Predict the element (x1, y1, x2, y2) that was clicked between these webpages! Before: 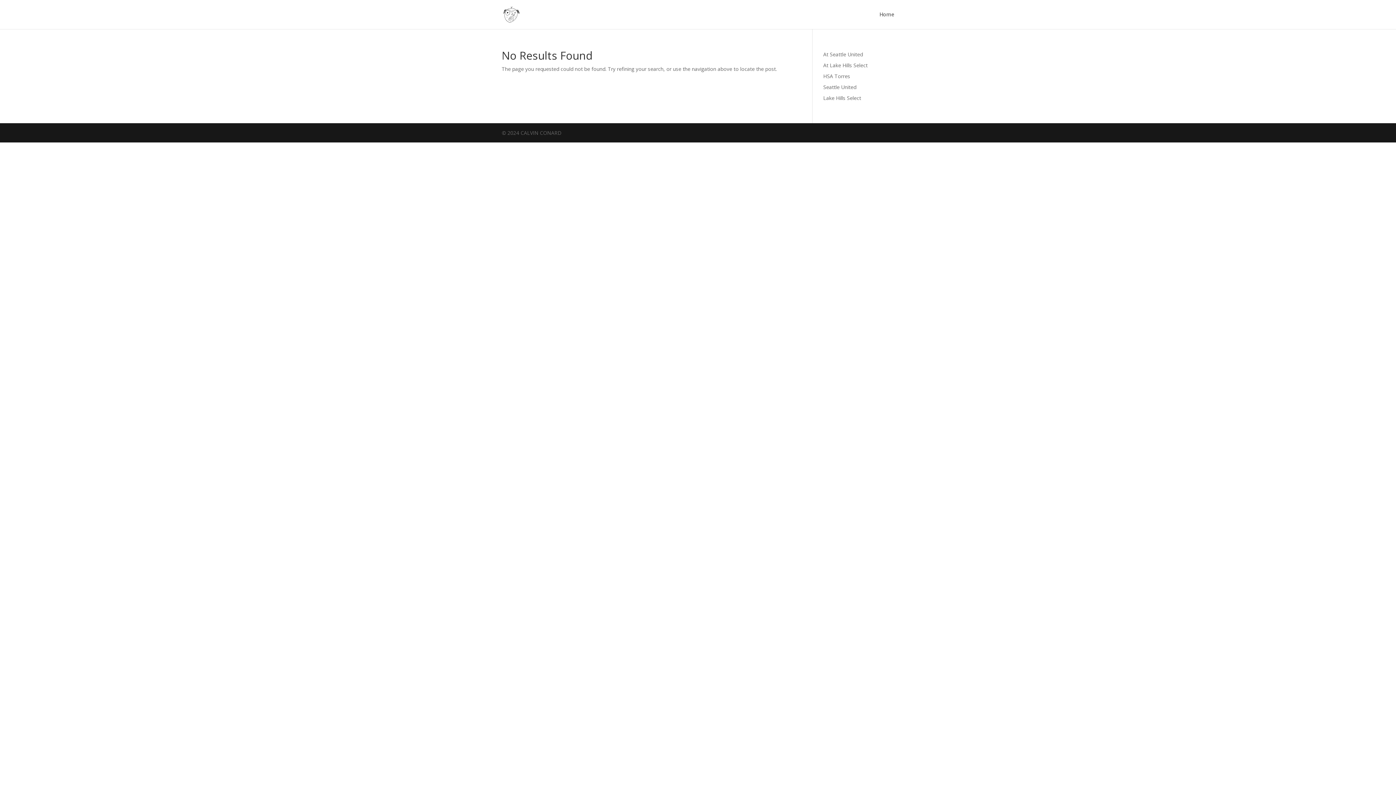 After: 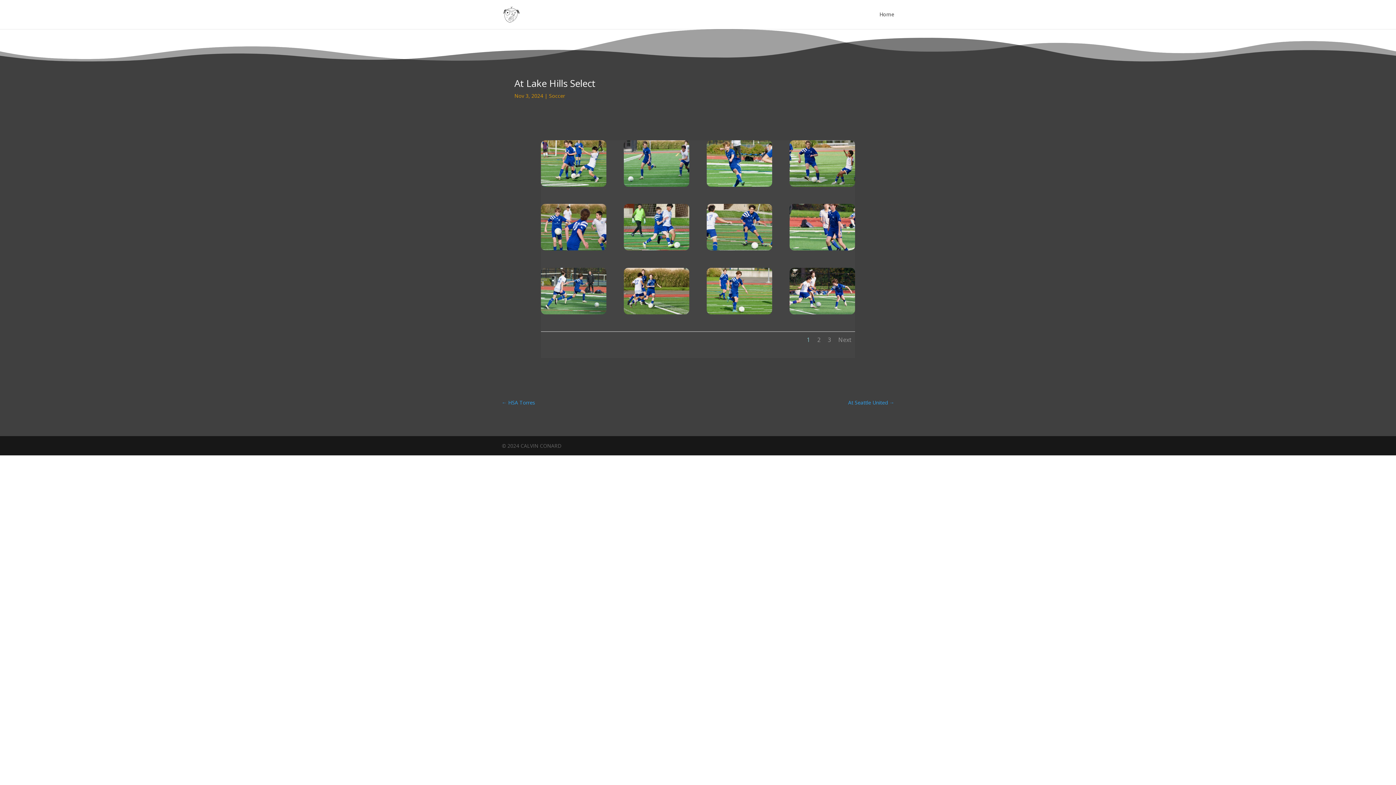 Action: bbox: (823, 61, 867, 68) label: At Lake Hills Select